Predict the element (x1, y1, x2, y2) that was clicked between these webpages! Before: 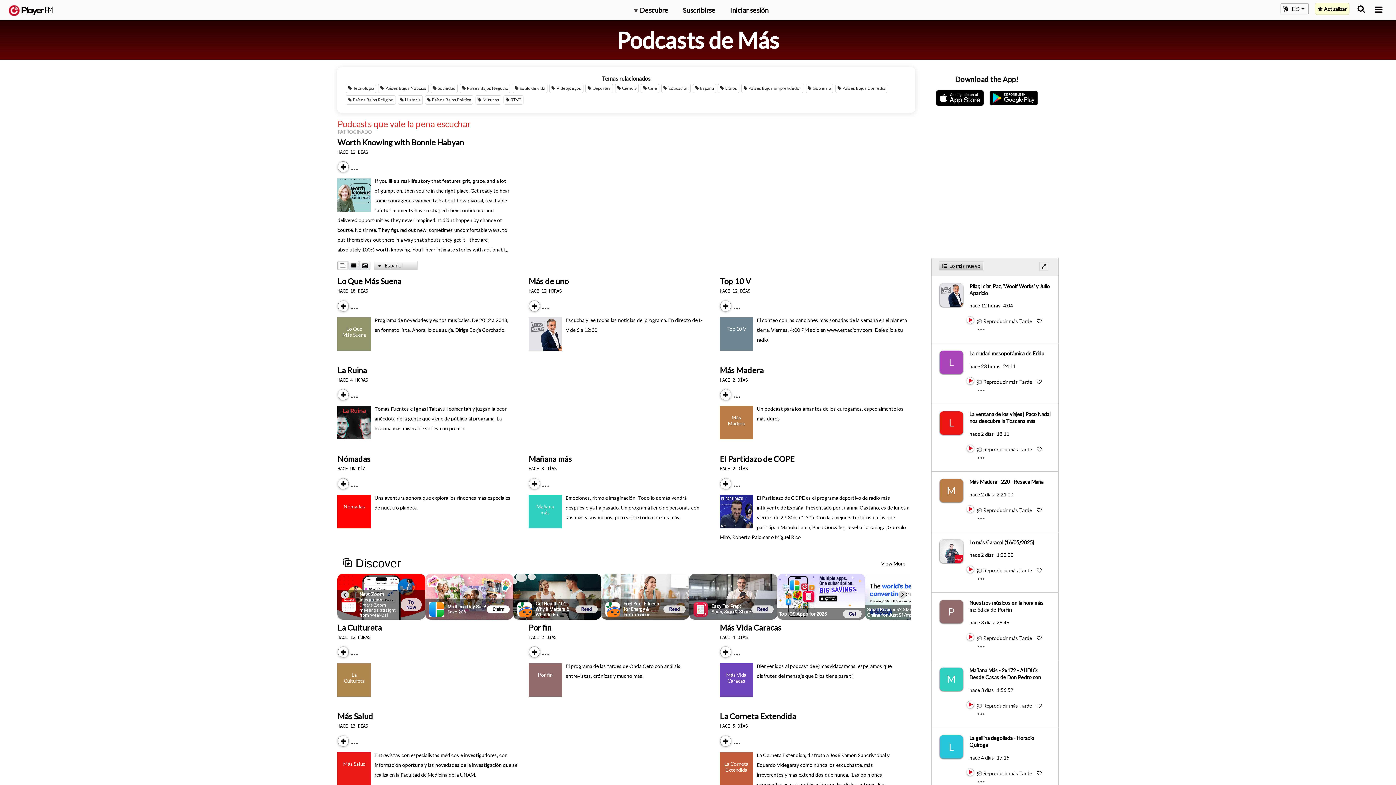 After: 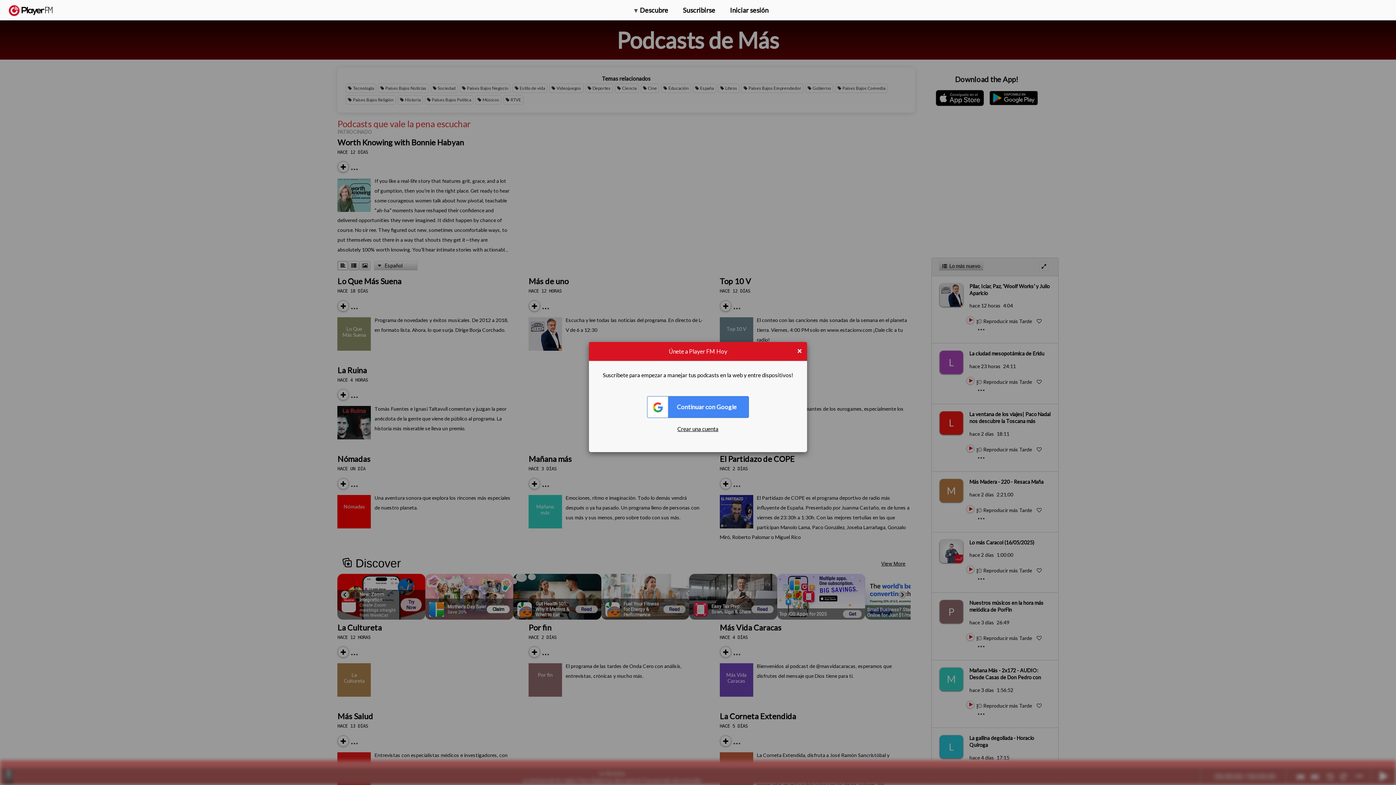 Action: bbox: (966, 451, 967, 452) label: Play